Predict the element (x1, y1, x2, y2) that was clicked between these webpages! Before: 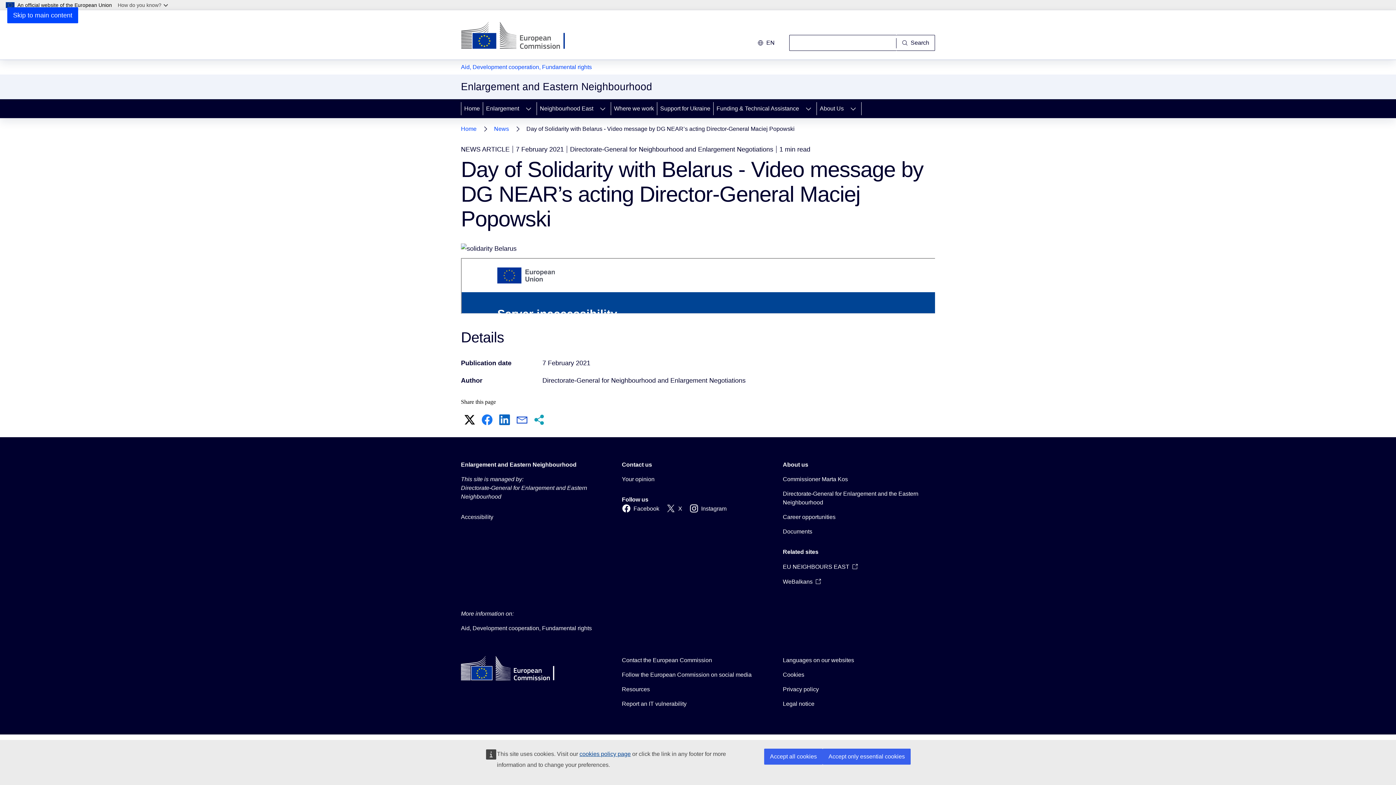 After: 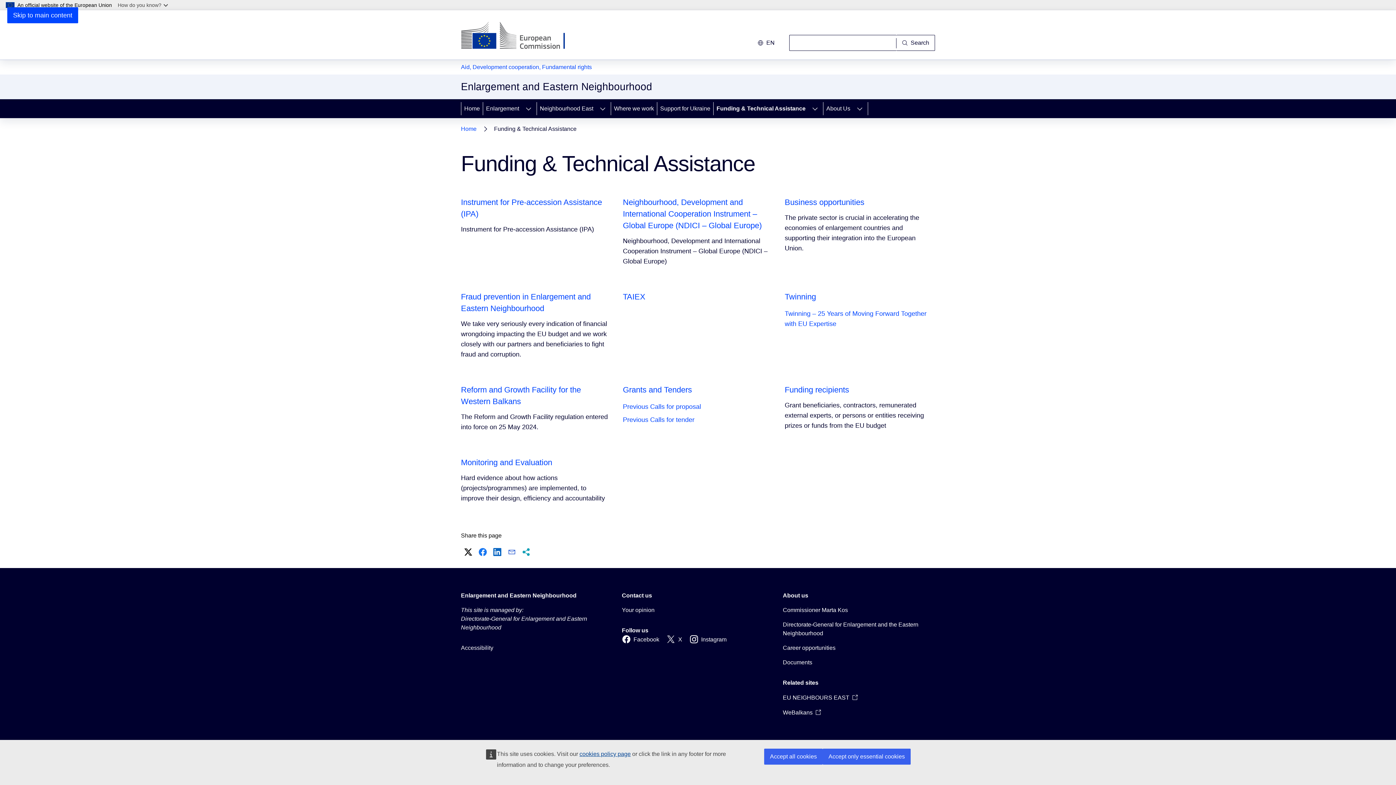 Action: bbox: (713, 99, 800, 118) label: Funding & Technical Assistance